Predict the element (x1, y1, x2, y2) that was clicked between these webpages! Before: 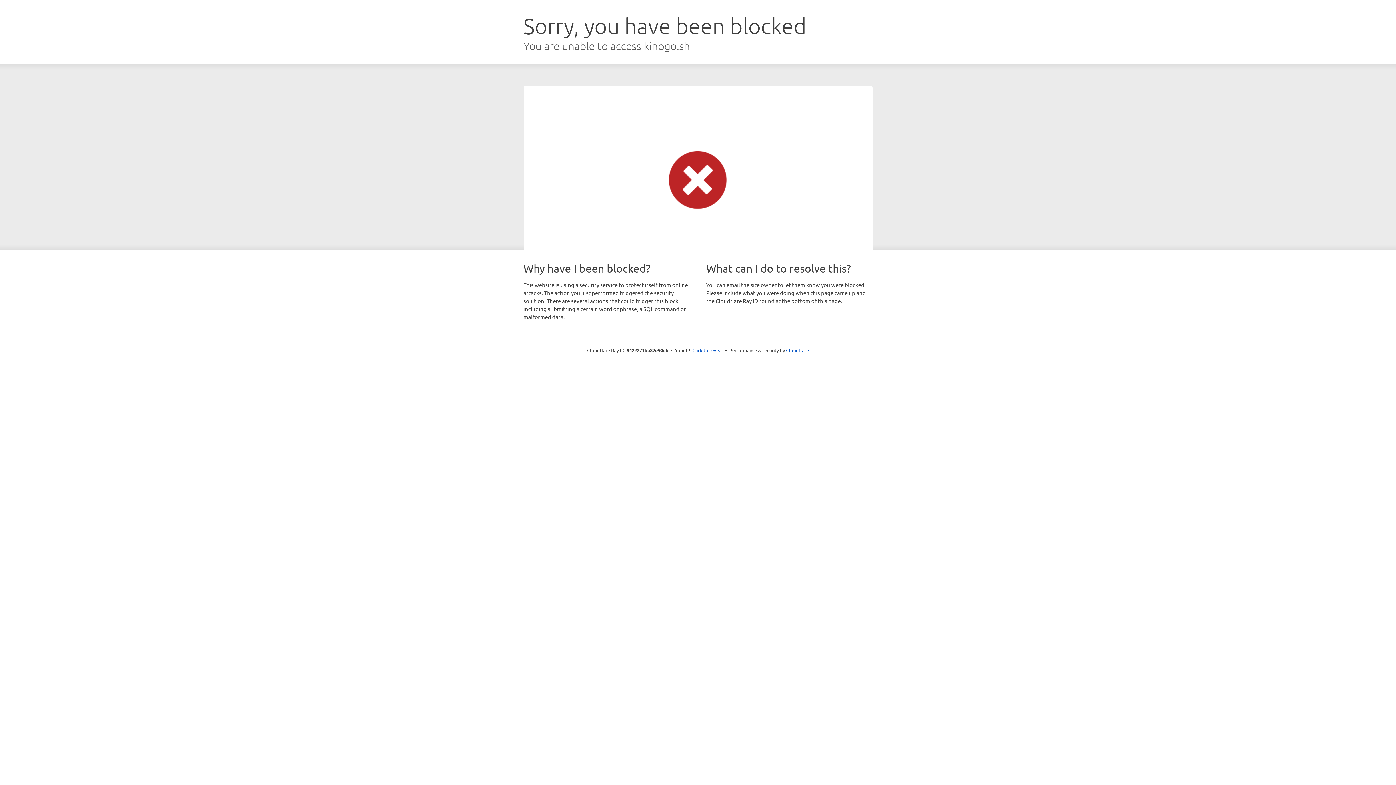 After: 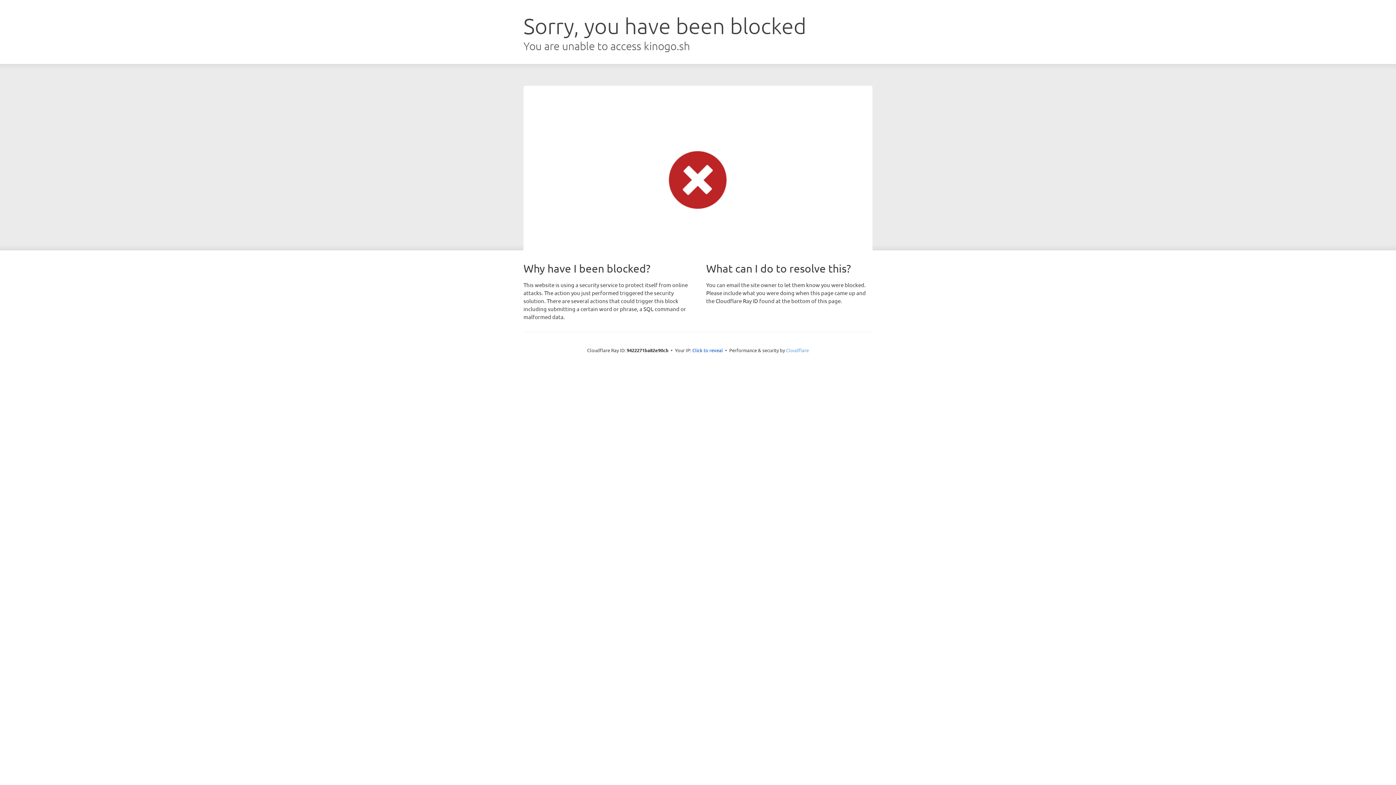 Action: label: Cloudflare bbox: (786, 347, 809, 353)